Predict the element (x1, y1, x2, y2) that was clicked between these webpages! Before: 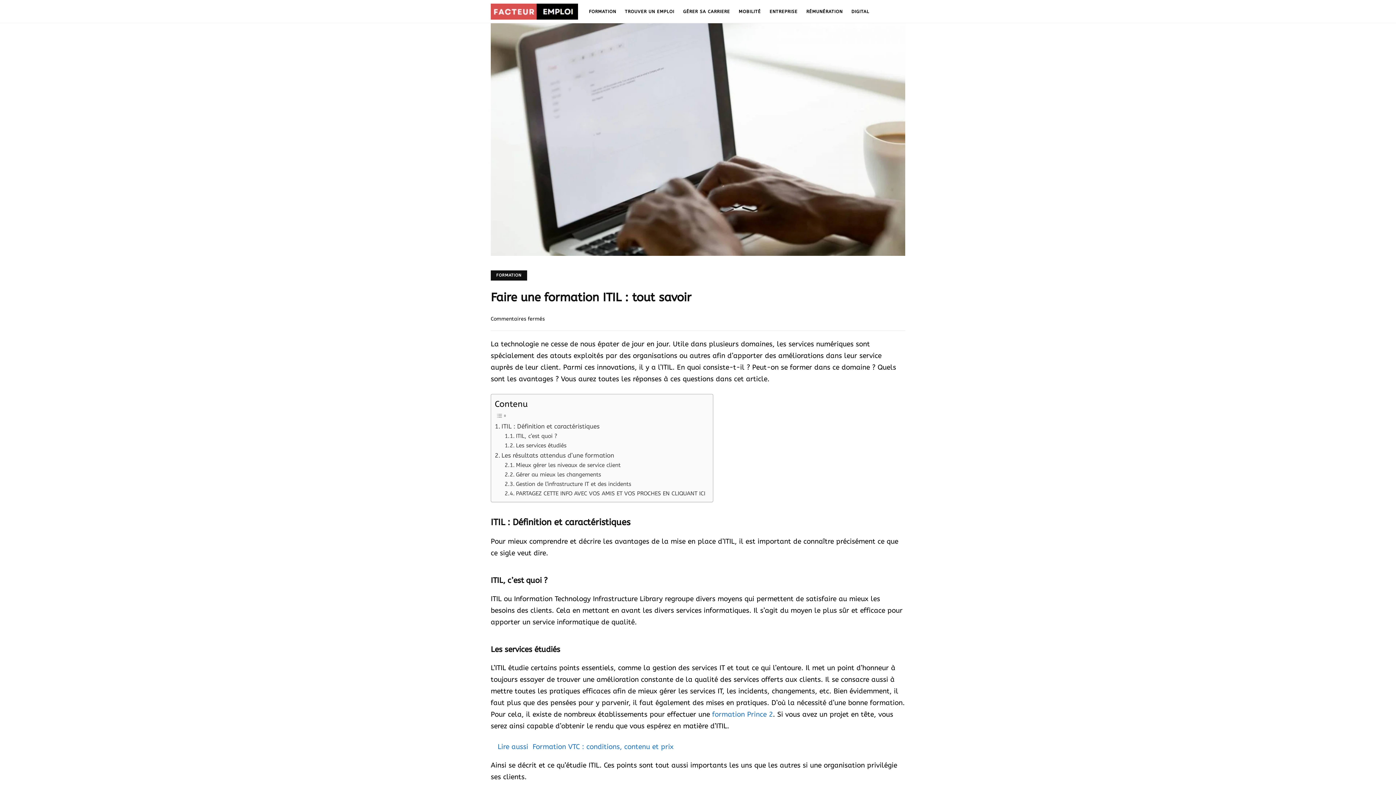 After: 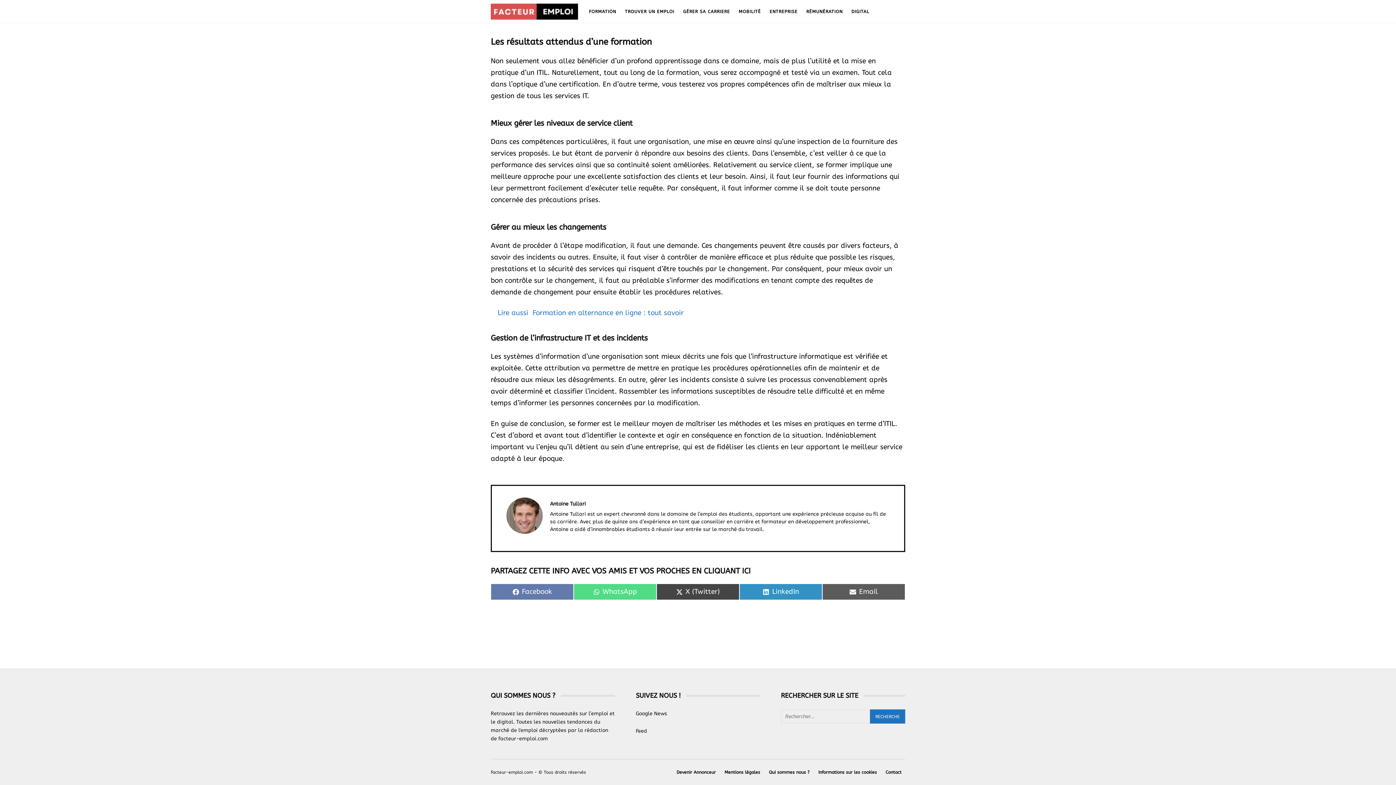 Action: bbox: (494, 450, 614, 460) label: Les résultats attendus d’une formation